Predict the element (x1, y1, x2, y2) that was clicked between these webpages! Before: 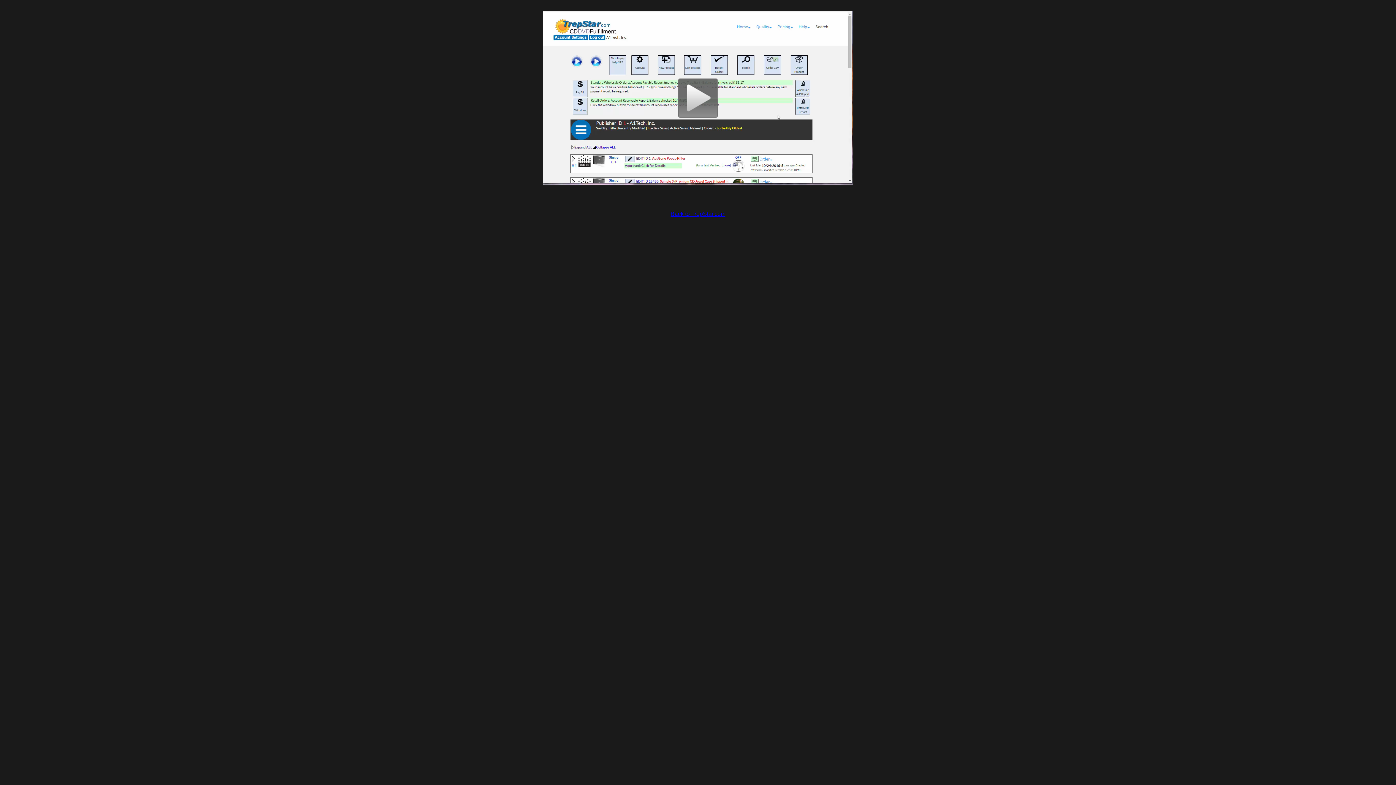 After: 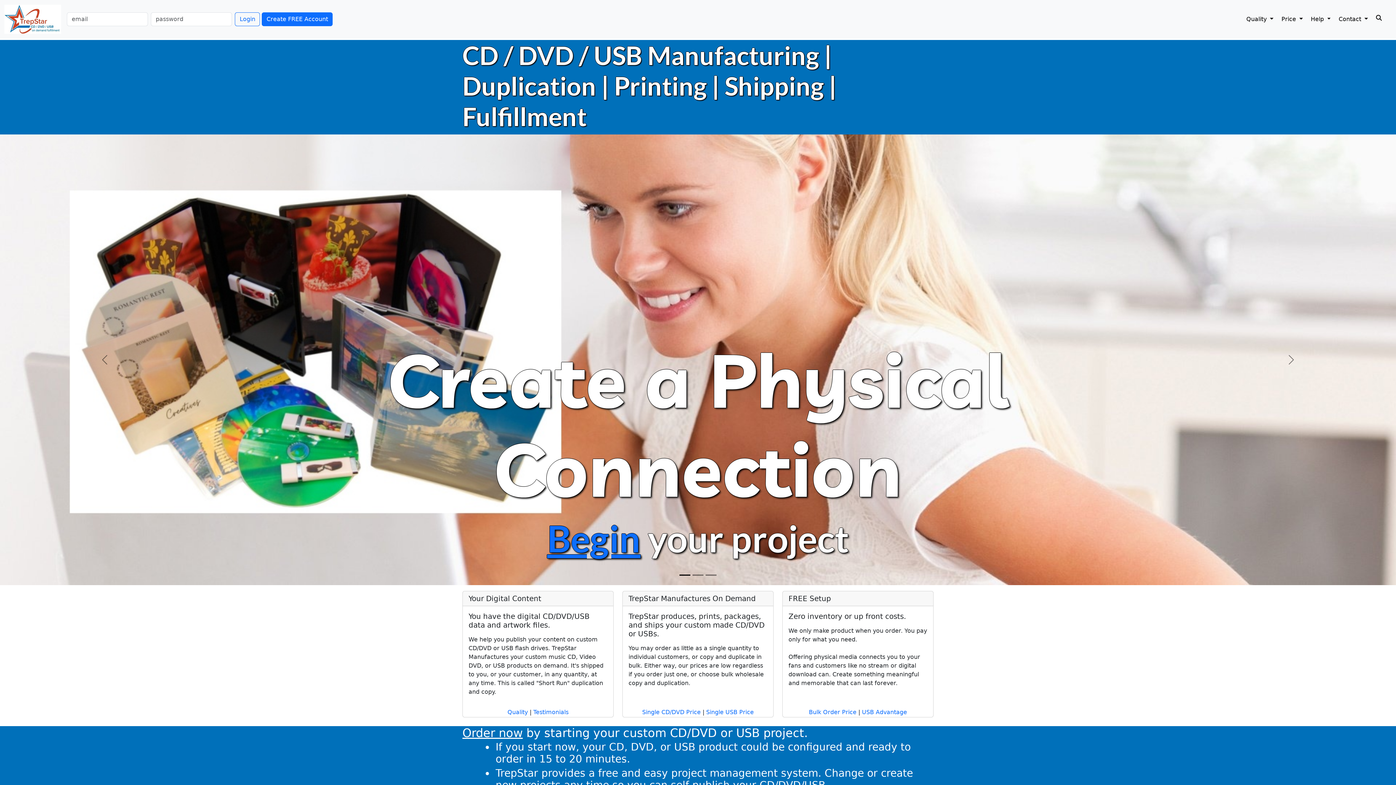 Action: bbox: (670, 210, 725, 217) label: Back to TrepStar.com